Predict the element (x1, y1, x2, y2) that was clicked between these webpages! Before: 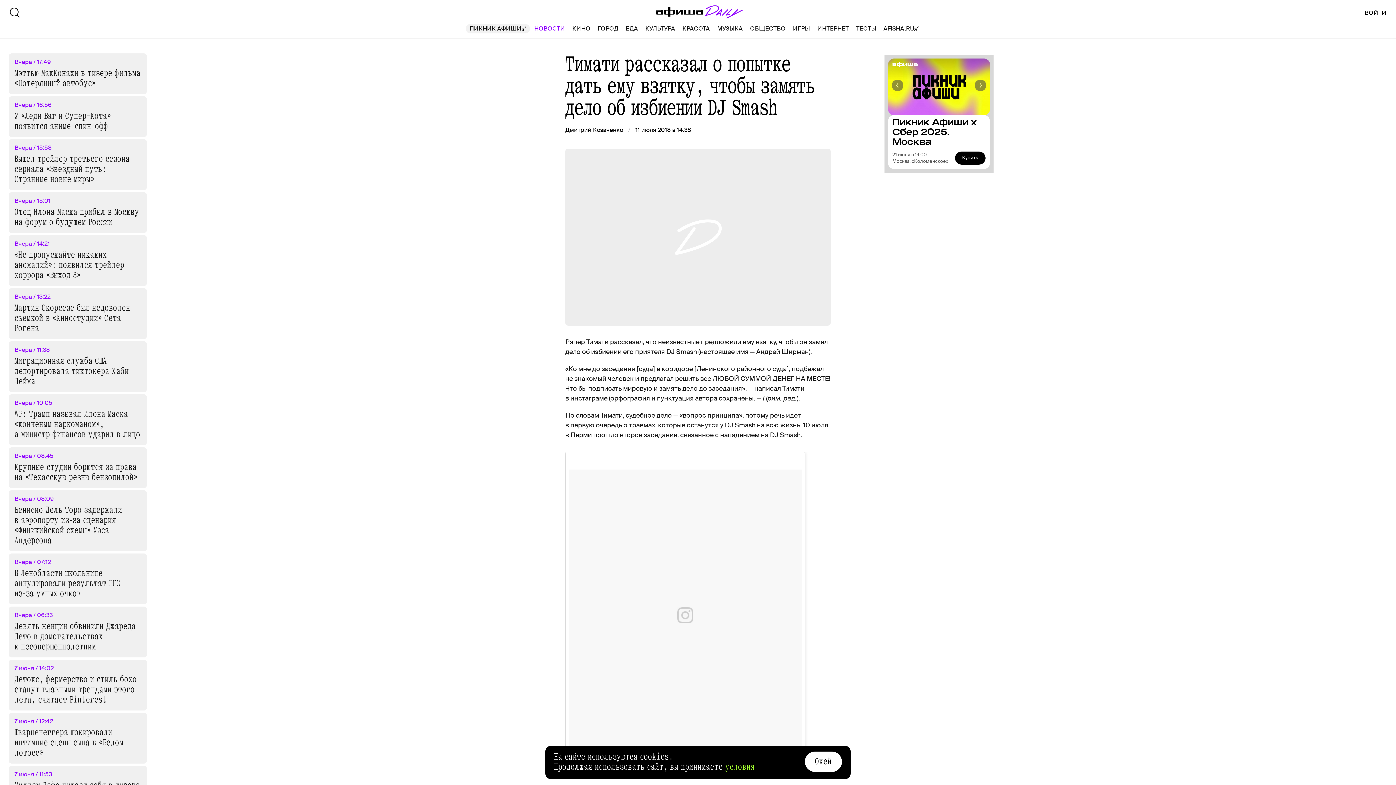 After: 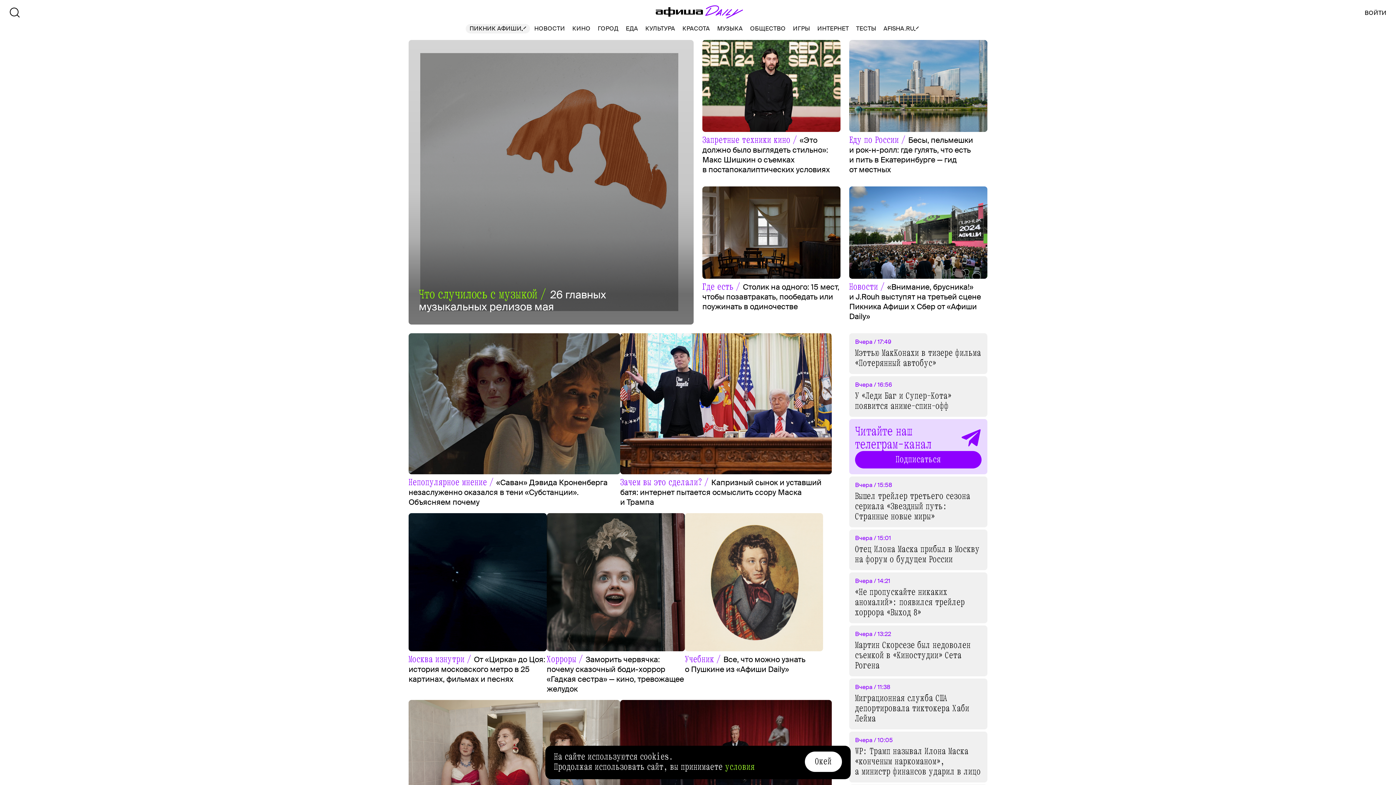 Action: bbox: (655, 48, 743, 62)